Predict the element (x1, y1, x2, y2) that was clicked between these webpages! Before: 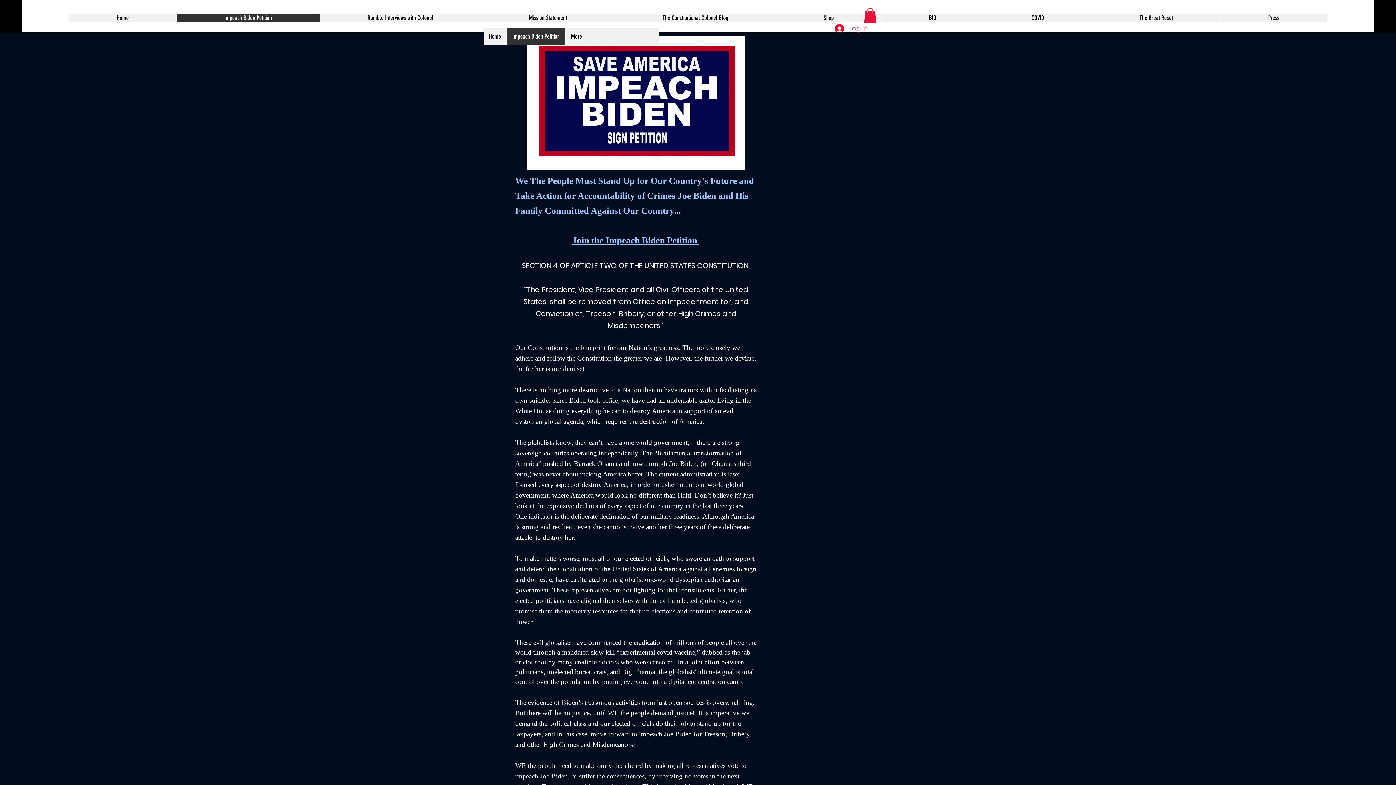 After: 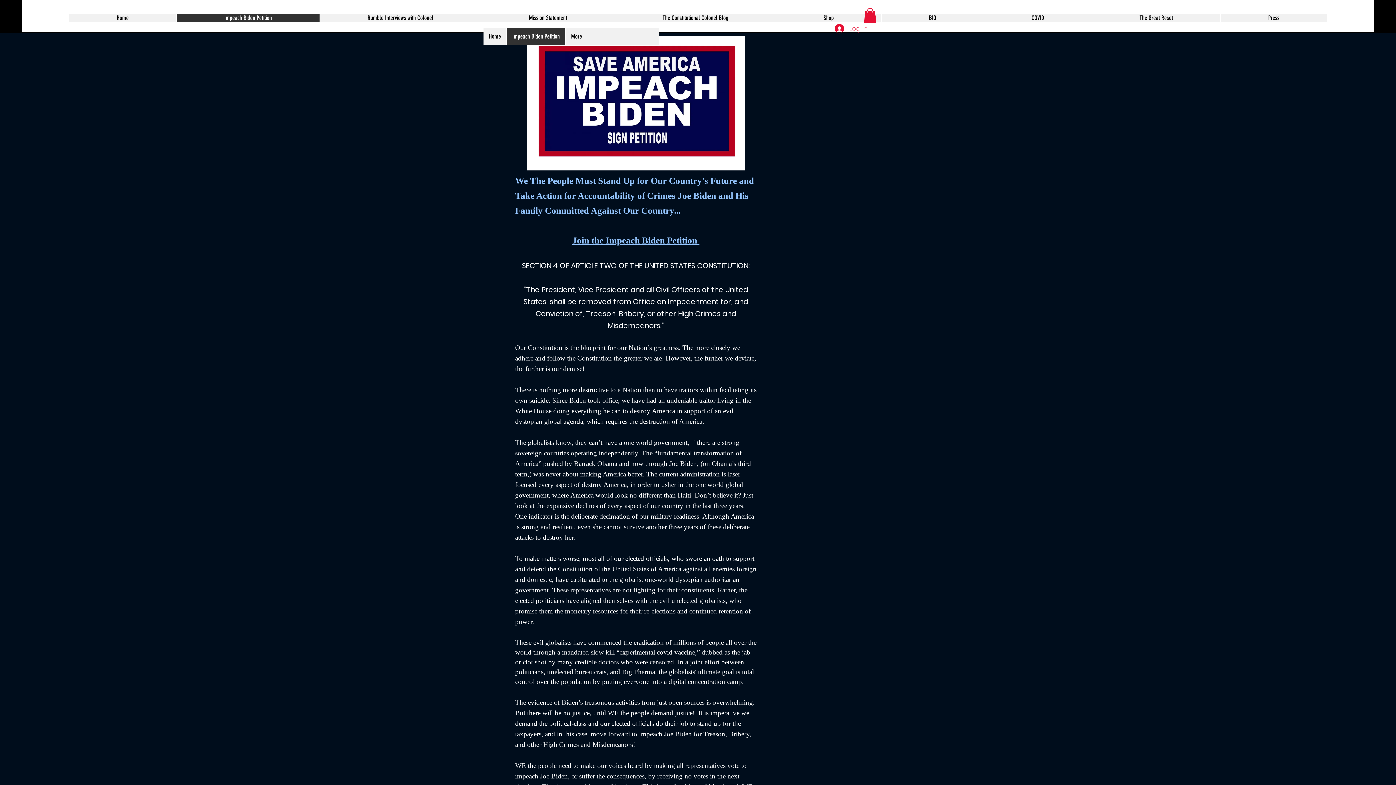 Action: bbox: (864, 8, 876, 23)